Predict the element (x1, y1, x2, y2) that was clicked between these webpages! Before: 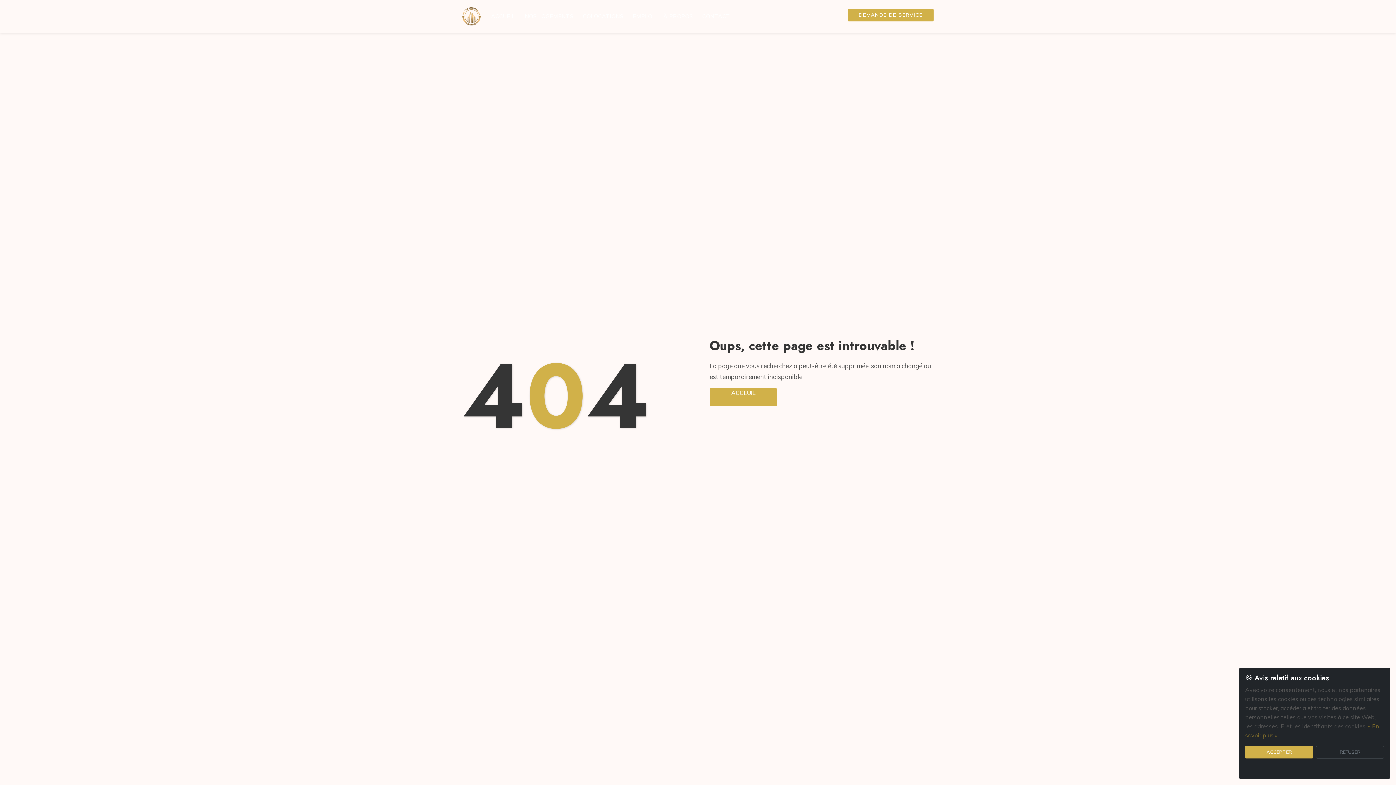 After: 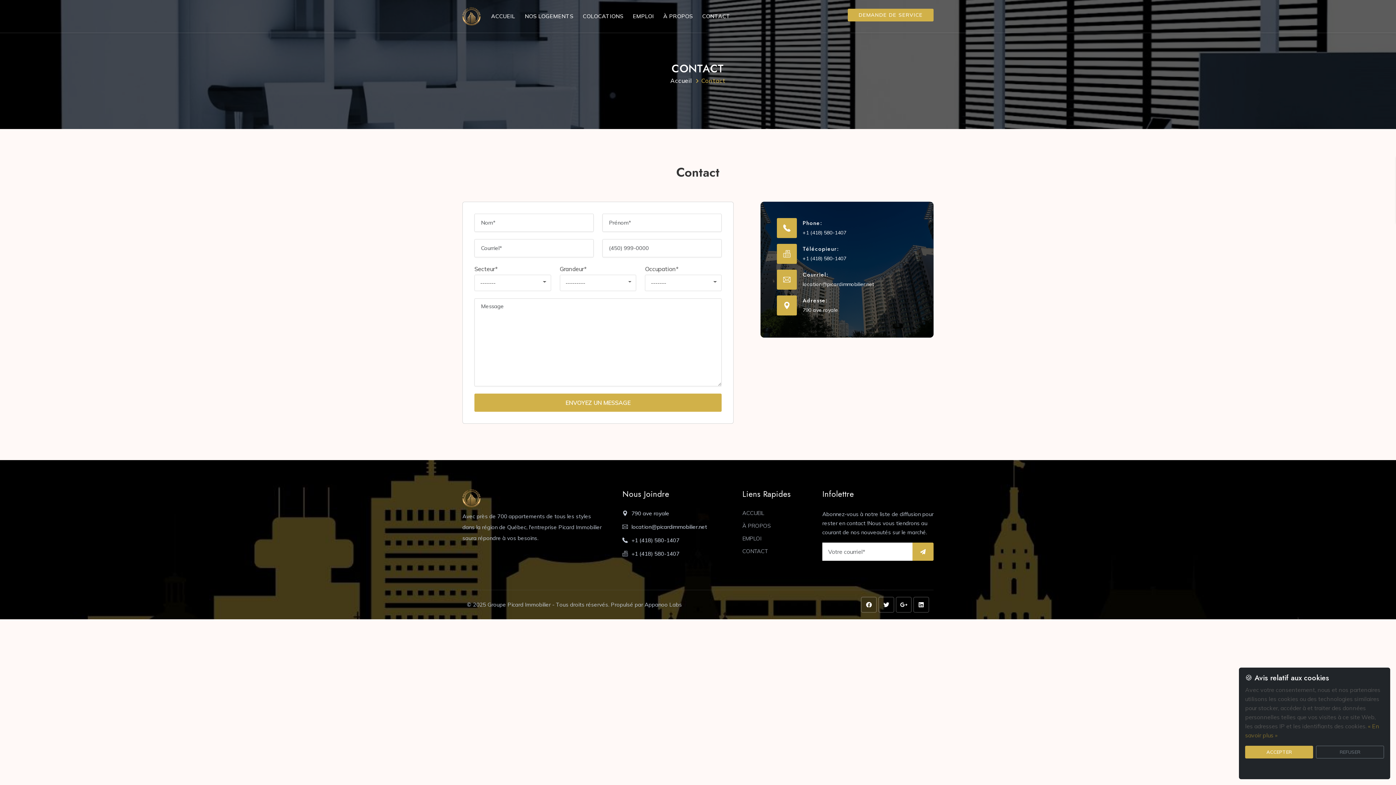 Action: label: CONTACT bbox: (697, 0, 735, 32)